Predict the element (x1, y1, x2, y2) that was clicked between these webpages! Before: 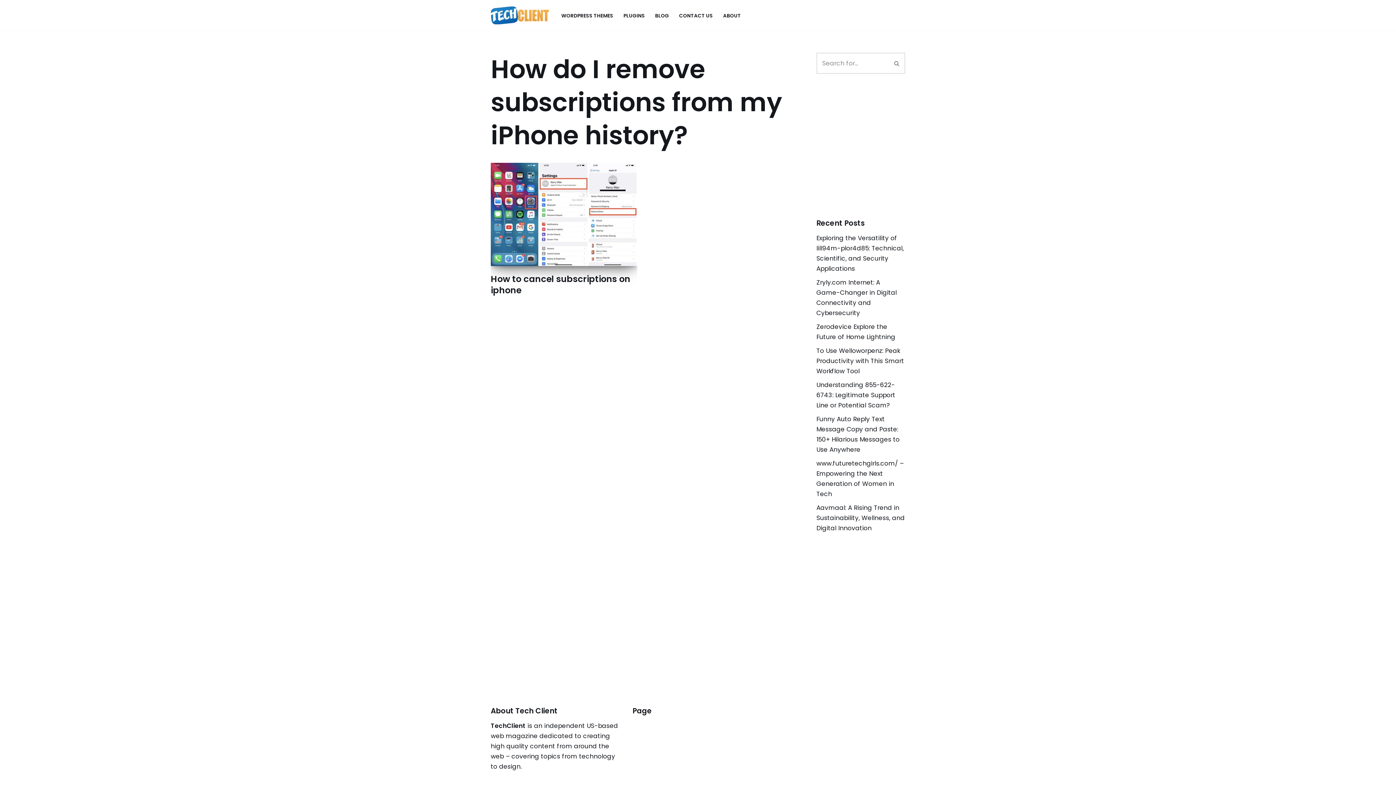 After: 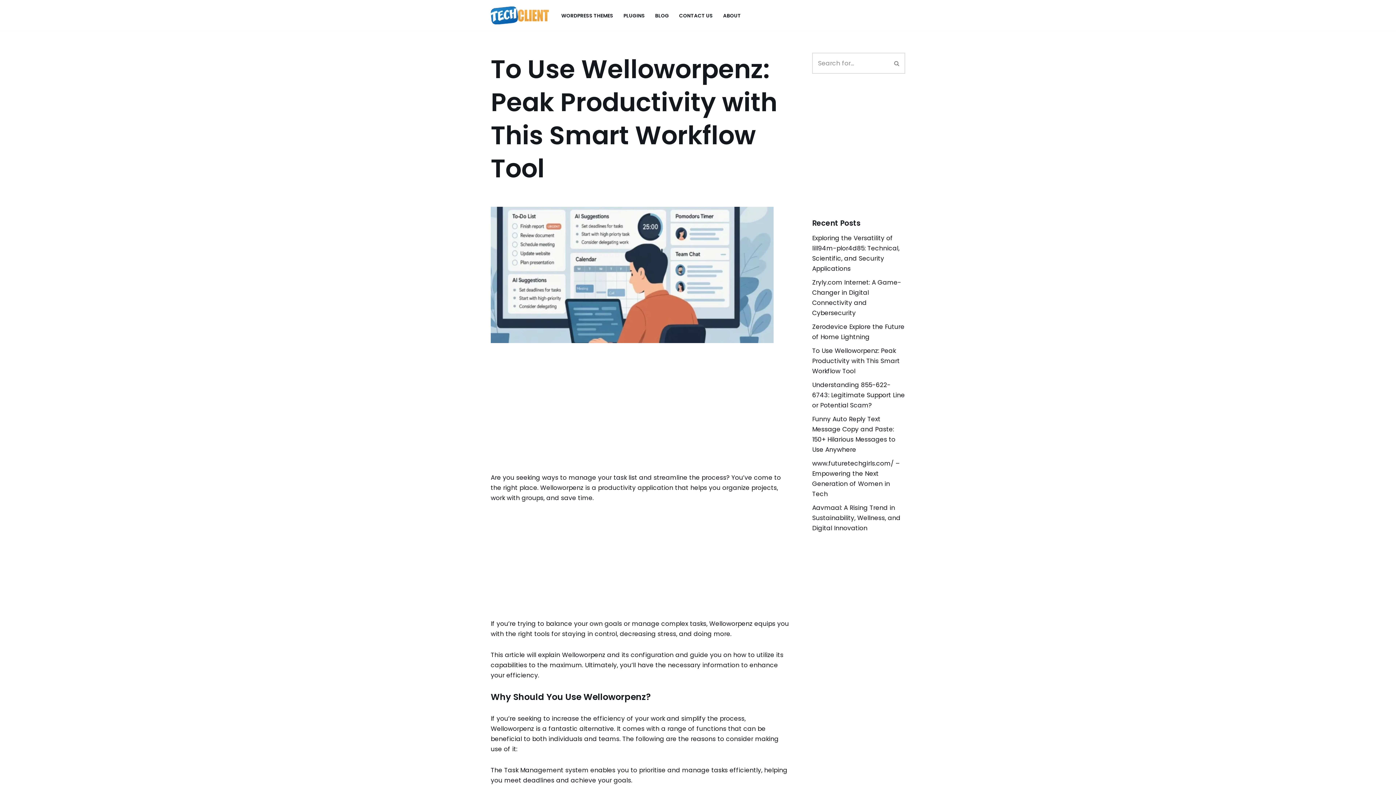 Action: label: To Use Welloworpenz: Peak Productivity with This Smart Workflow Tool bbox: (816, 346, 904, 375)